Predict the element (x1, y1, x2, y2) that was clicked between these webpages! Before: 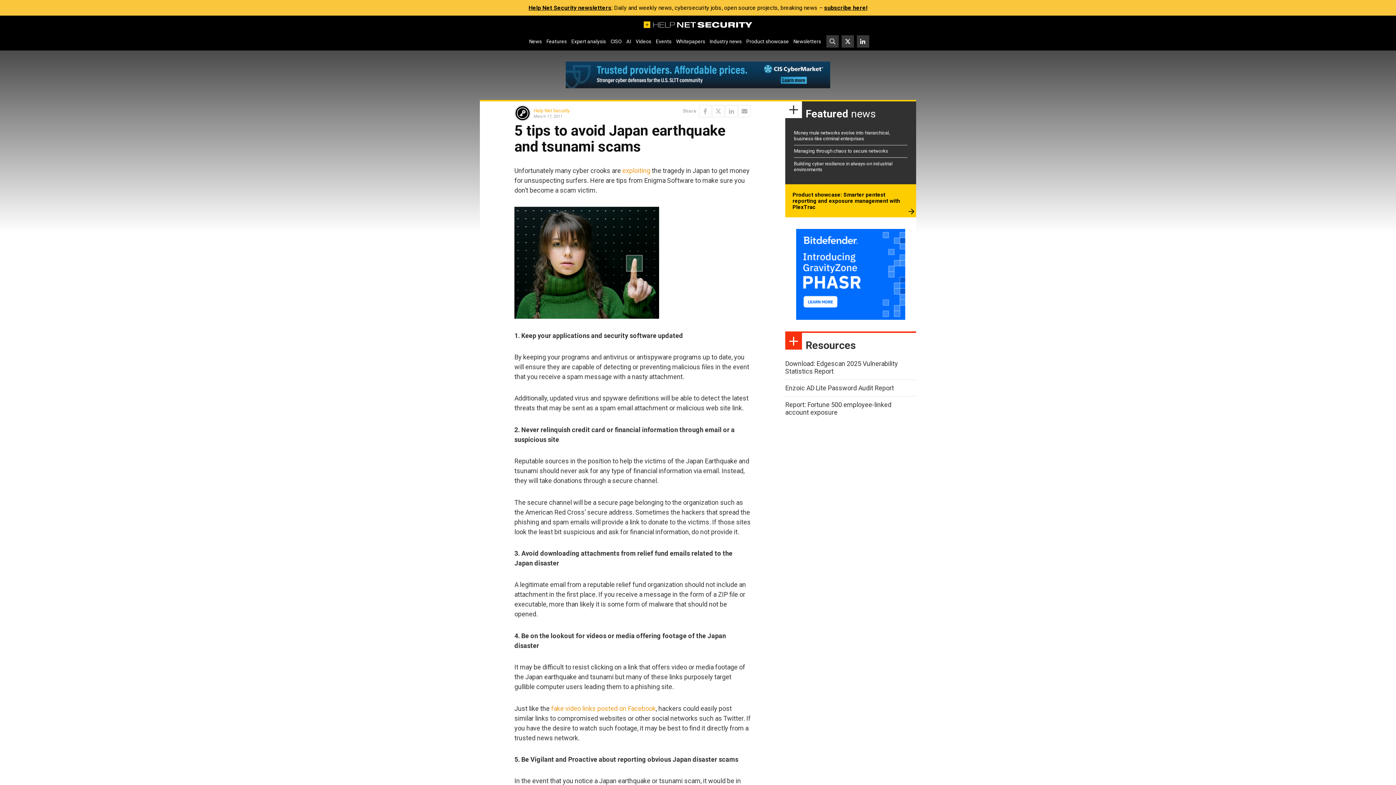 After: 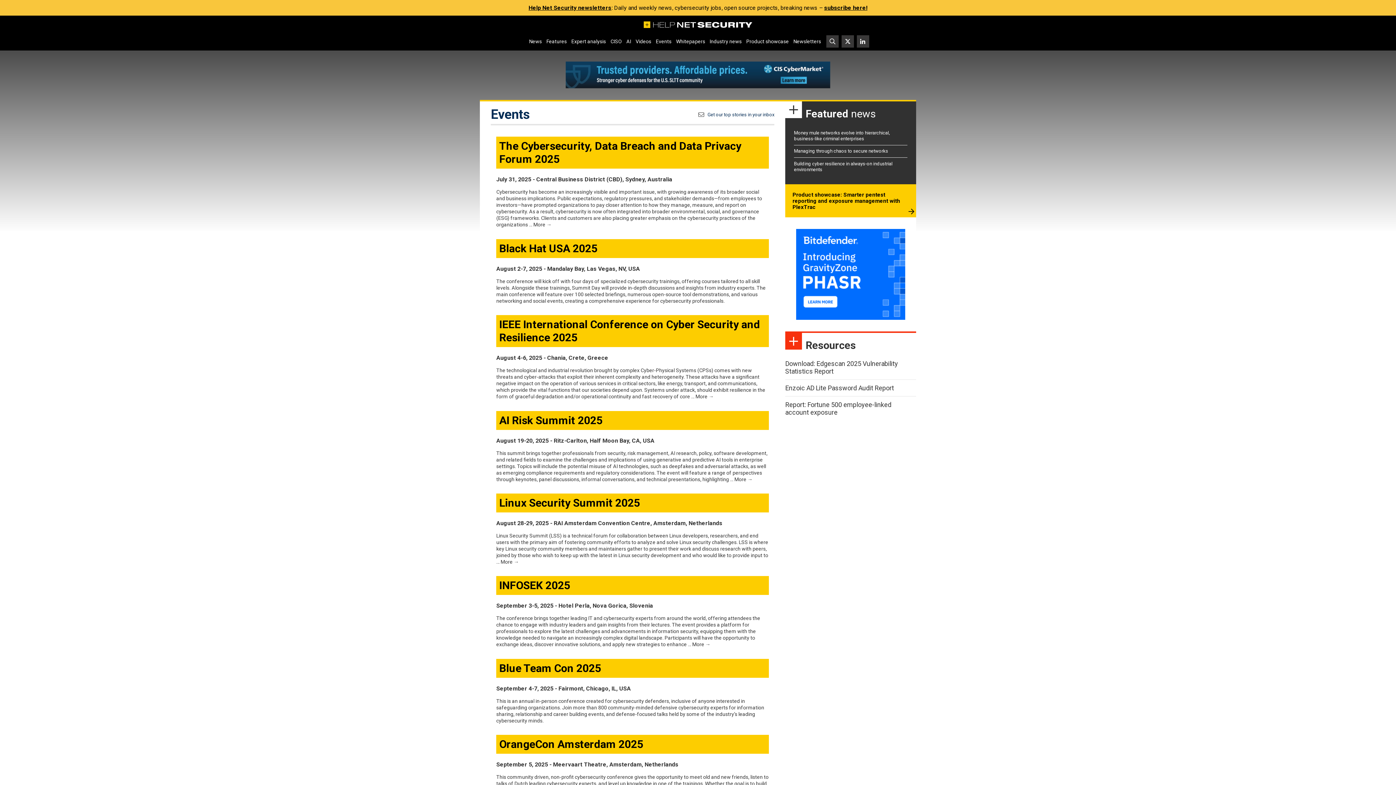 Action: bbox: (653, 36, 673, 46) label: Events